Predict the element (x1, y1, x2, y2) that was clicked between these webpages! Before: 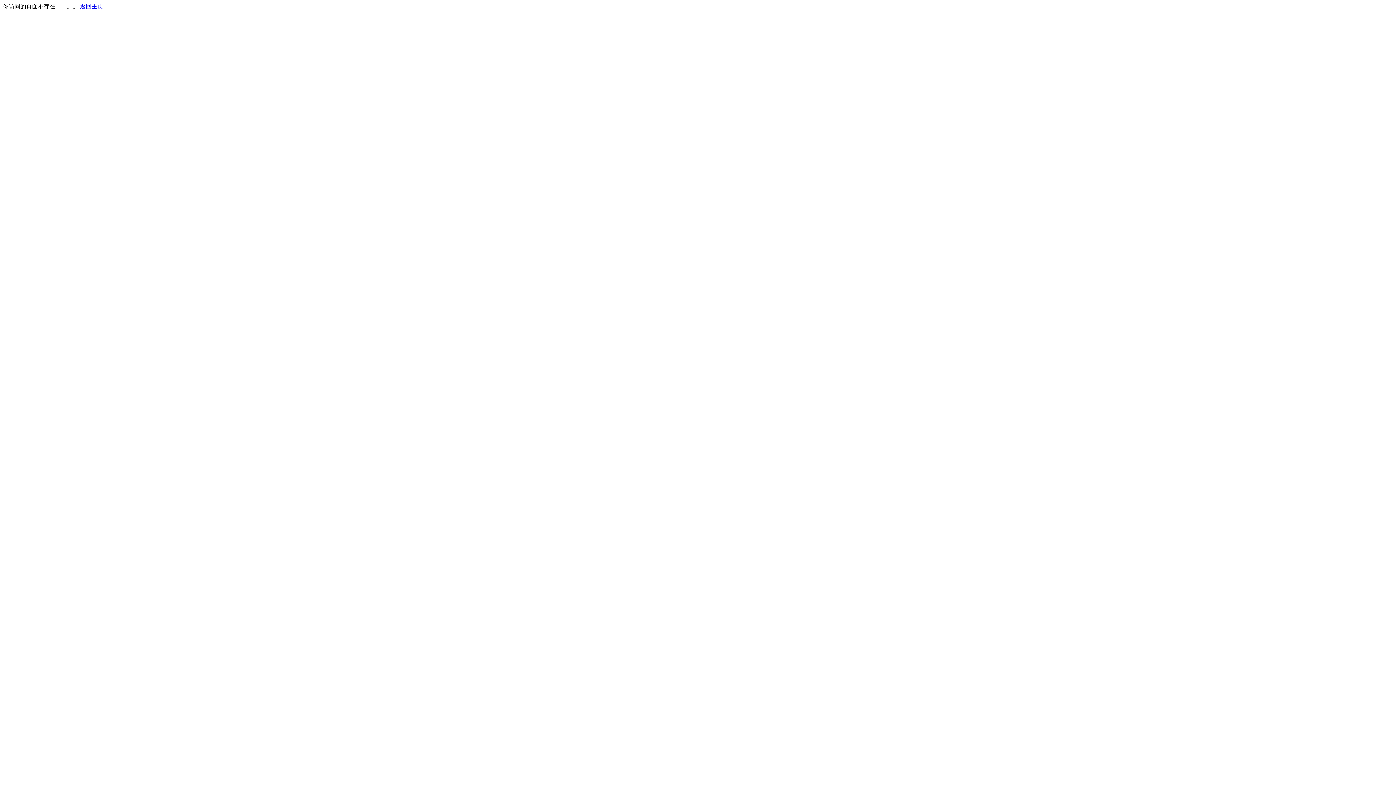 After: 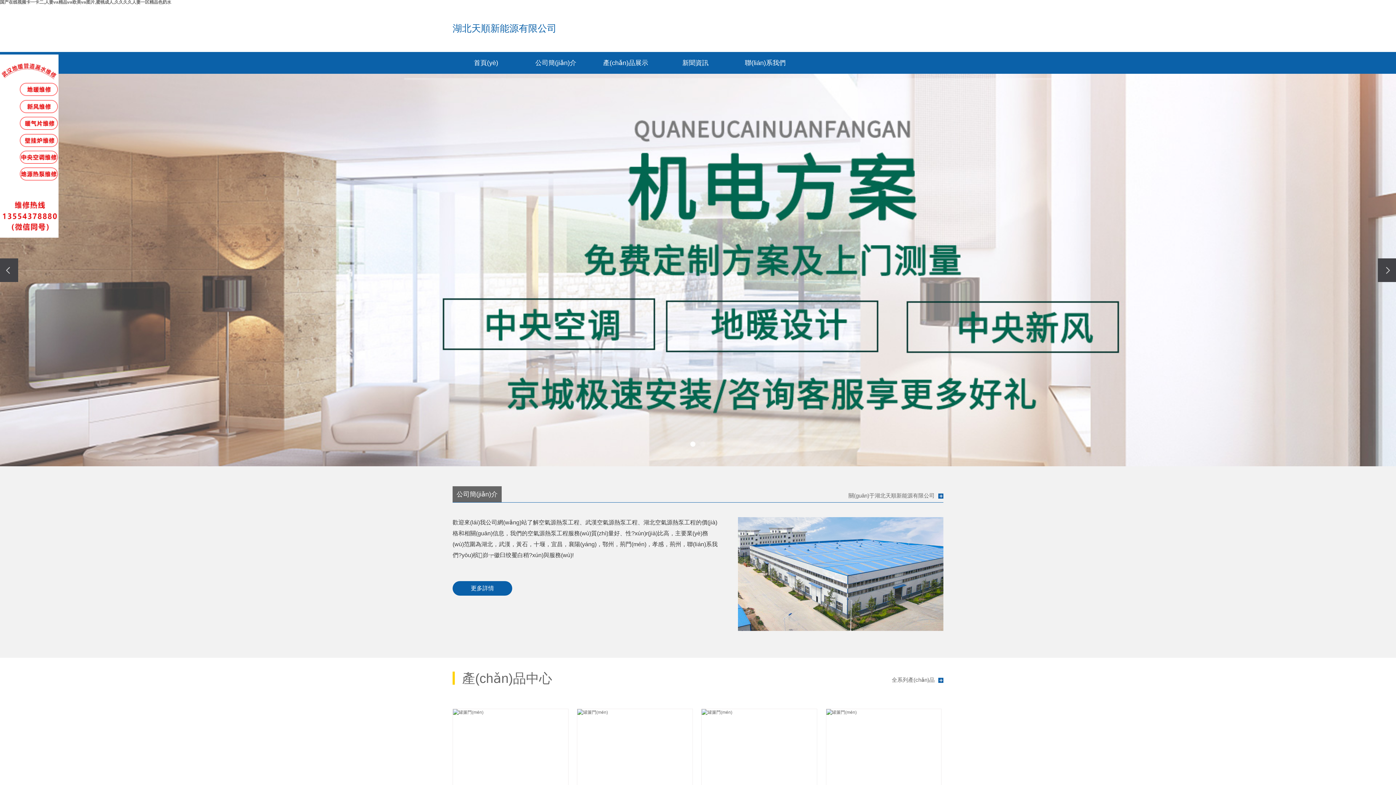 Action: label: 返回主页 bbox: (80, 3, 103, 9)